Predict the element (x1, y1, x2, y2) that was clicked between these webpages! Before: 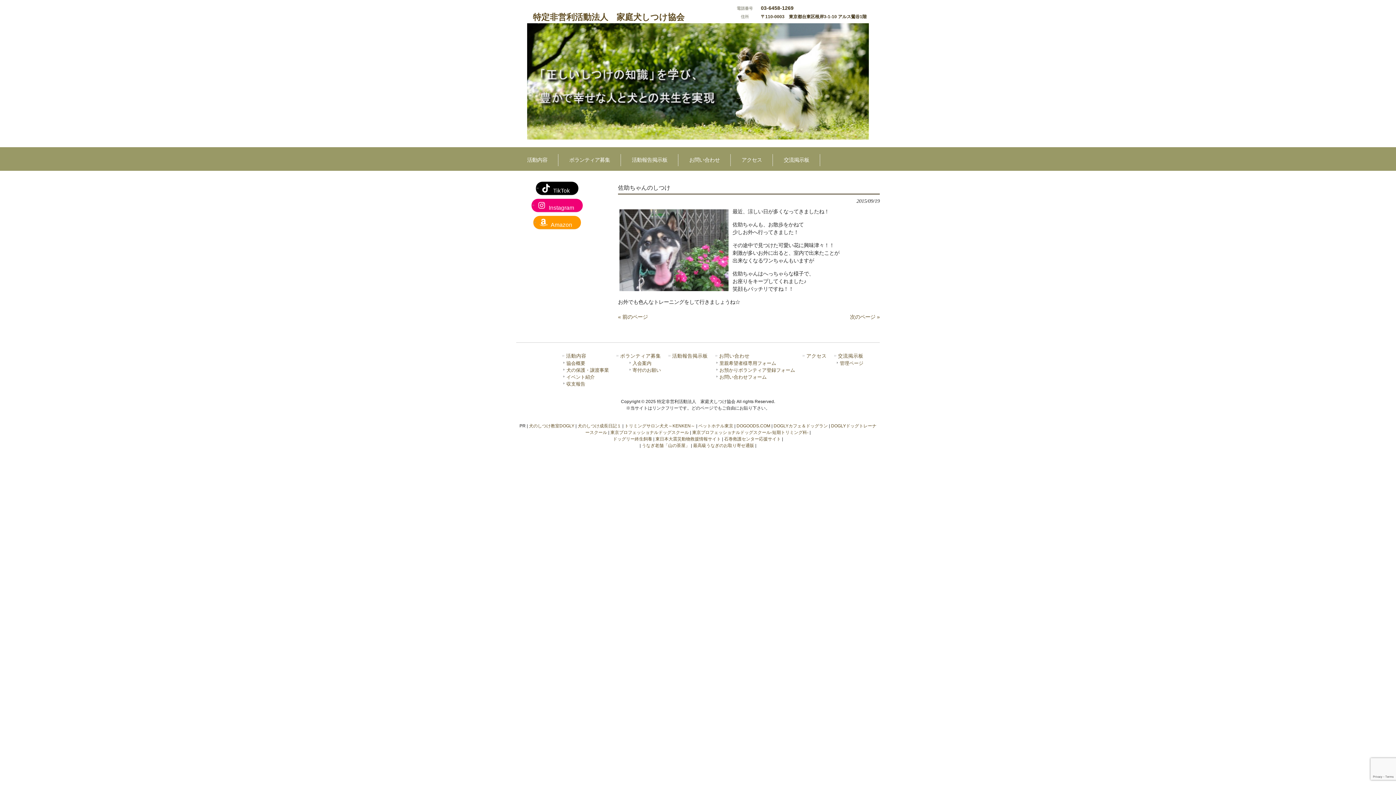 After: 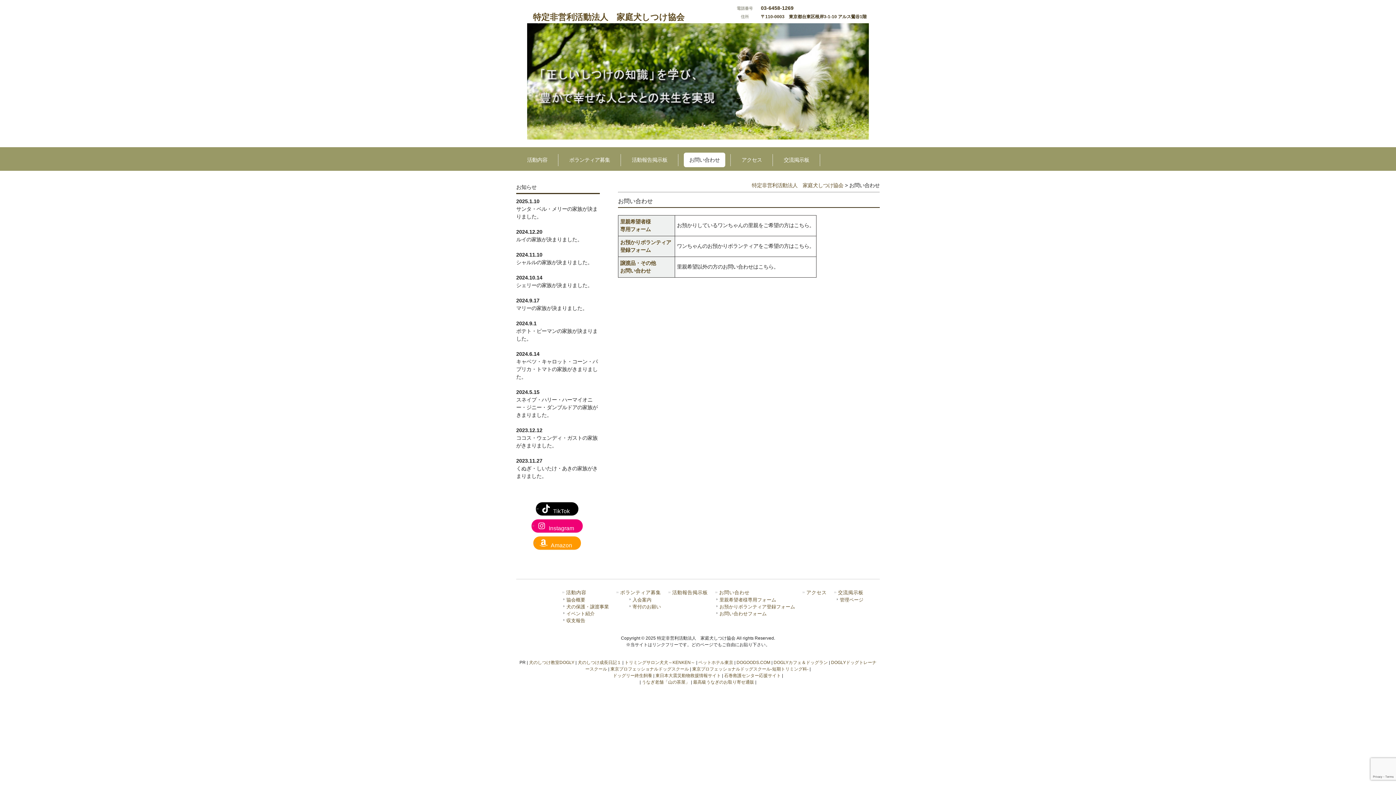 Action: label: お問い合わせ bbox: (684, 152, 725, 167)